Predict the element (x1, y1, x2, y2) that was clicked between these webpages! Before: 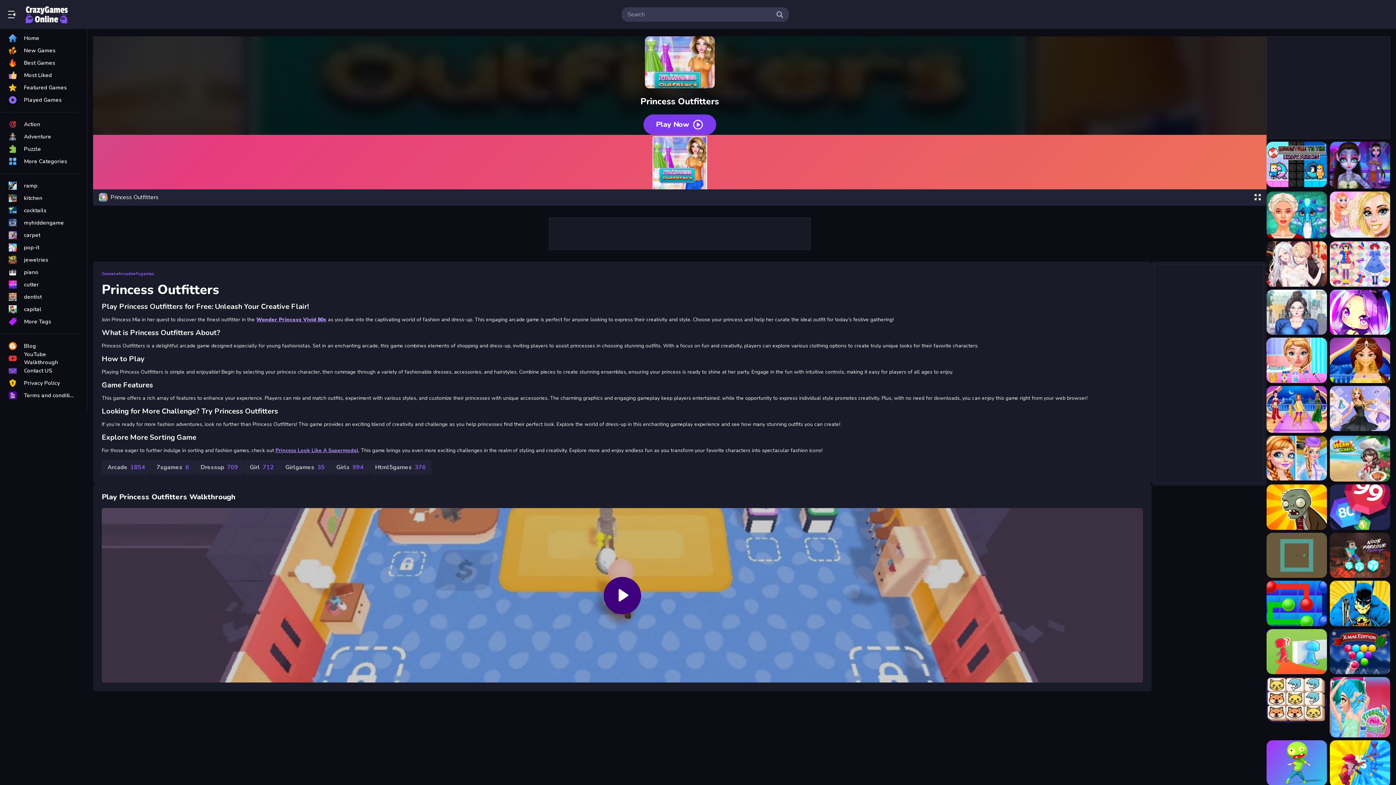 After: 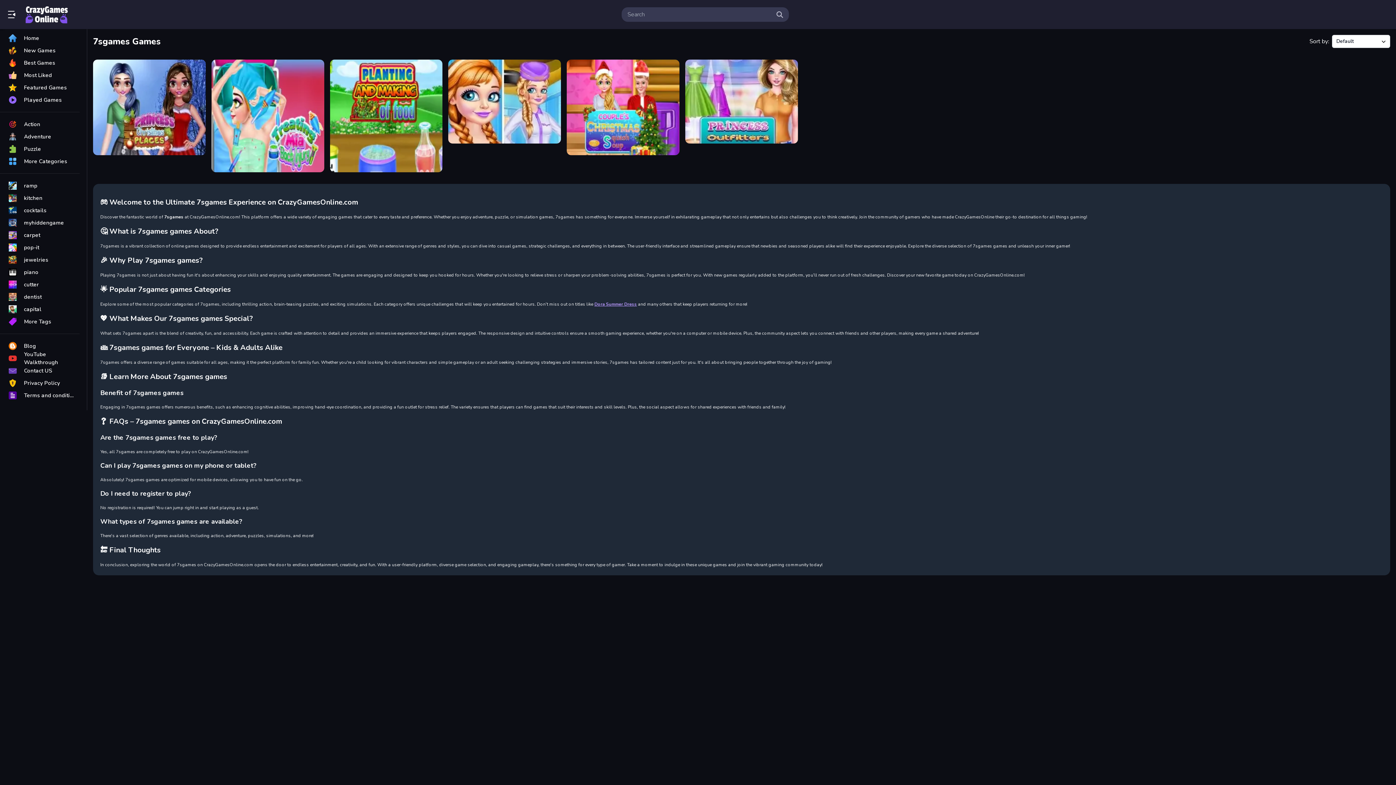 Action: label: 7sgames bbox: (135, 270, 154, 277)